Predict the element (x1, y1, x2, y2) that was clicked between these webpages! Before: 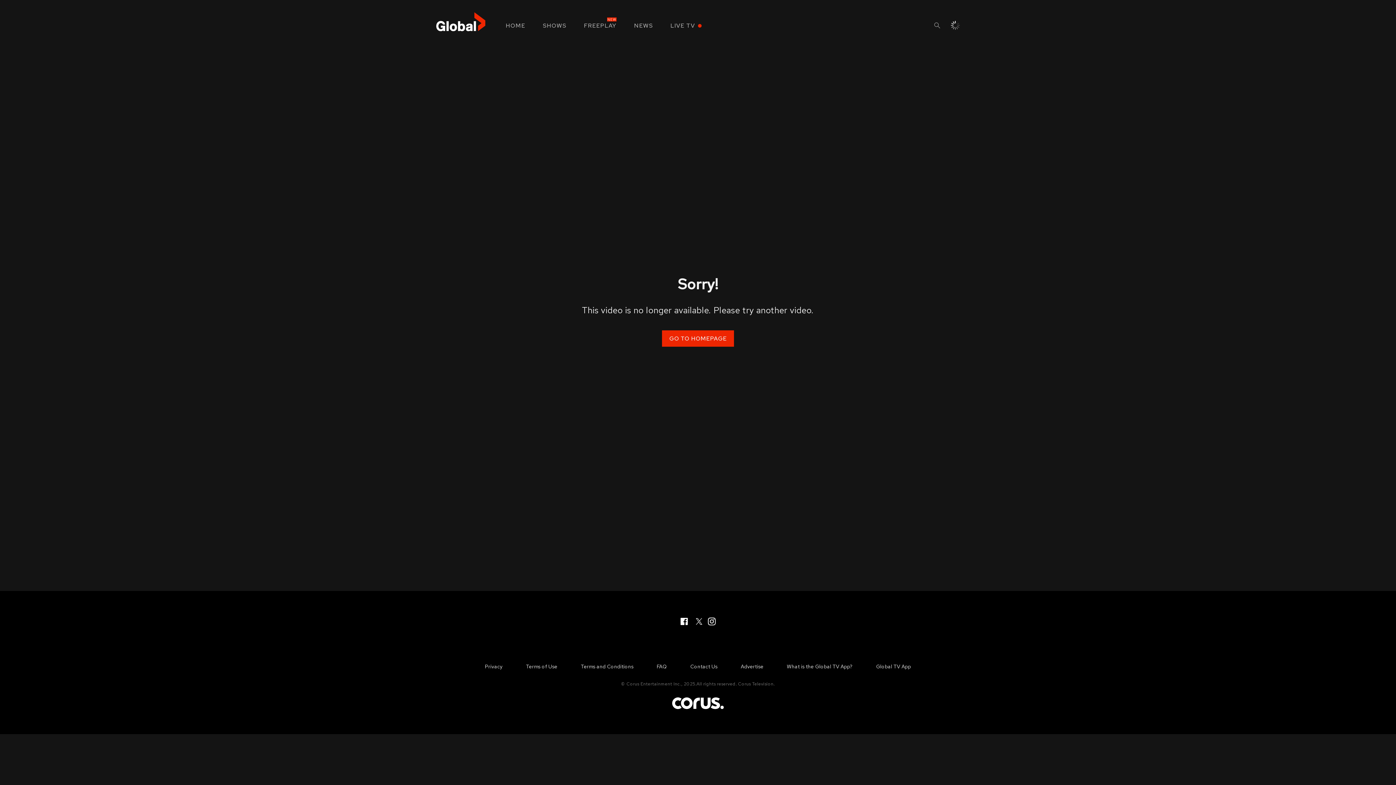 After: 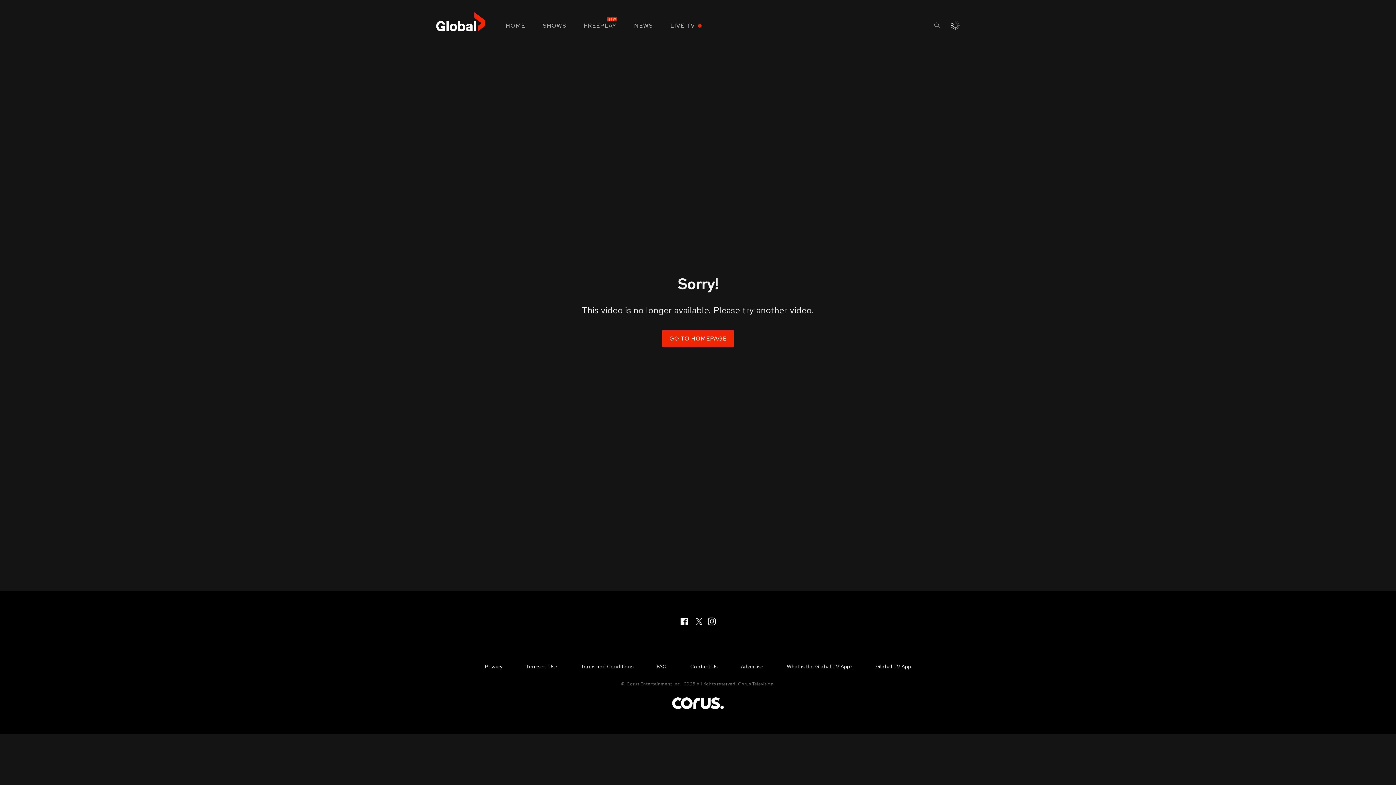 Action: bbox: (787, 663, 853, 670) label: What is the Global TV App?